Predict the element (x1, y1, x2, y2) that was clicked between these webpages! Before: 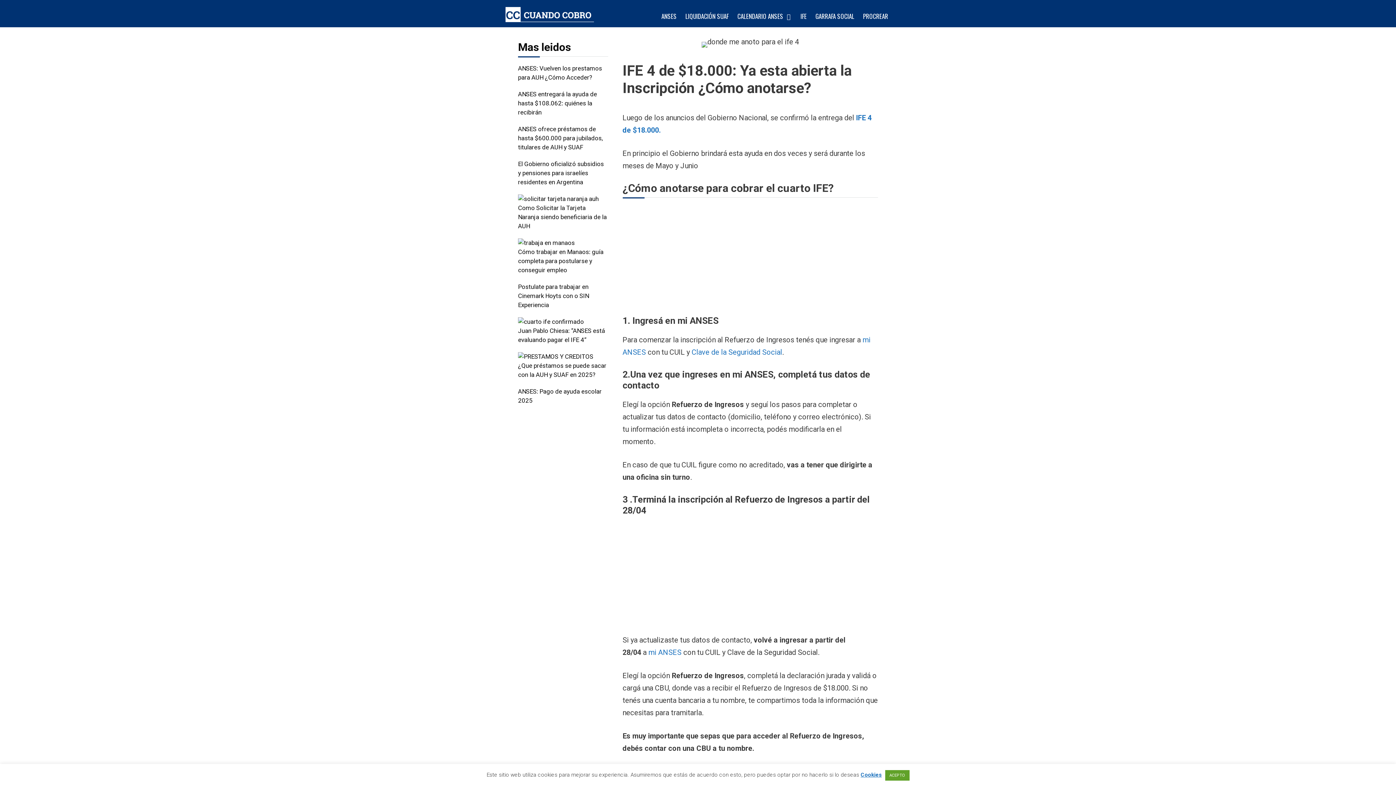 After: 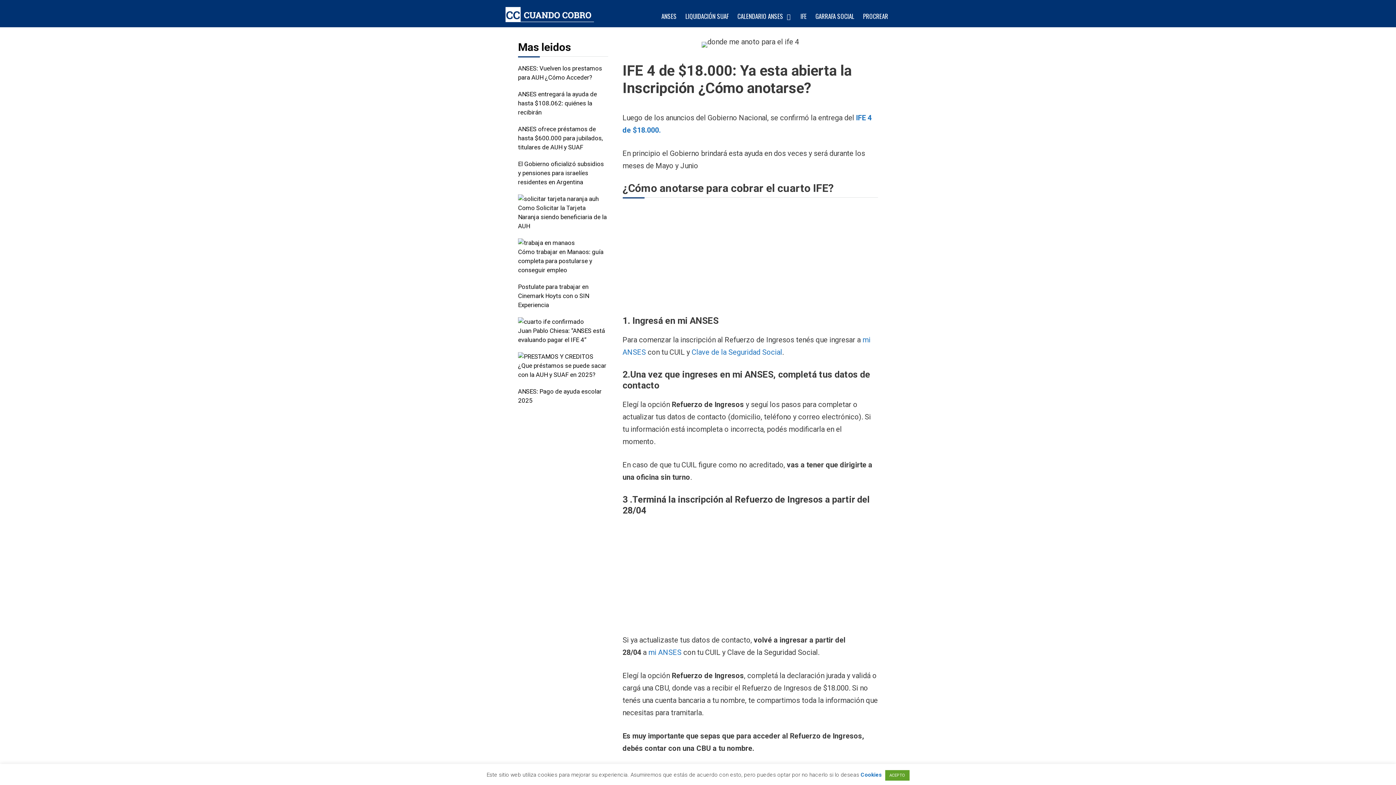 Action: bbox: (860, 772, 882, 778) label: Cookies